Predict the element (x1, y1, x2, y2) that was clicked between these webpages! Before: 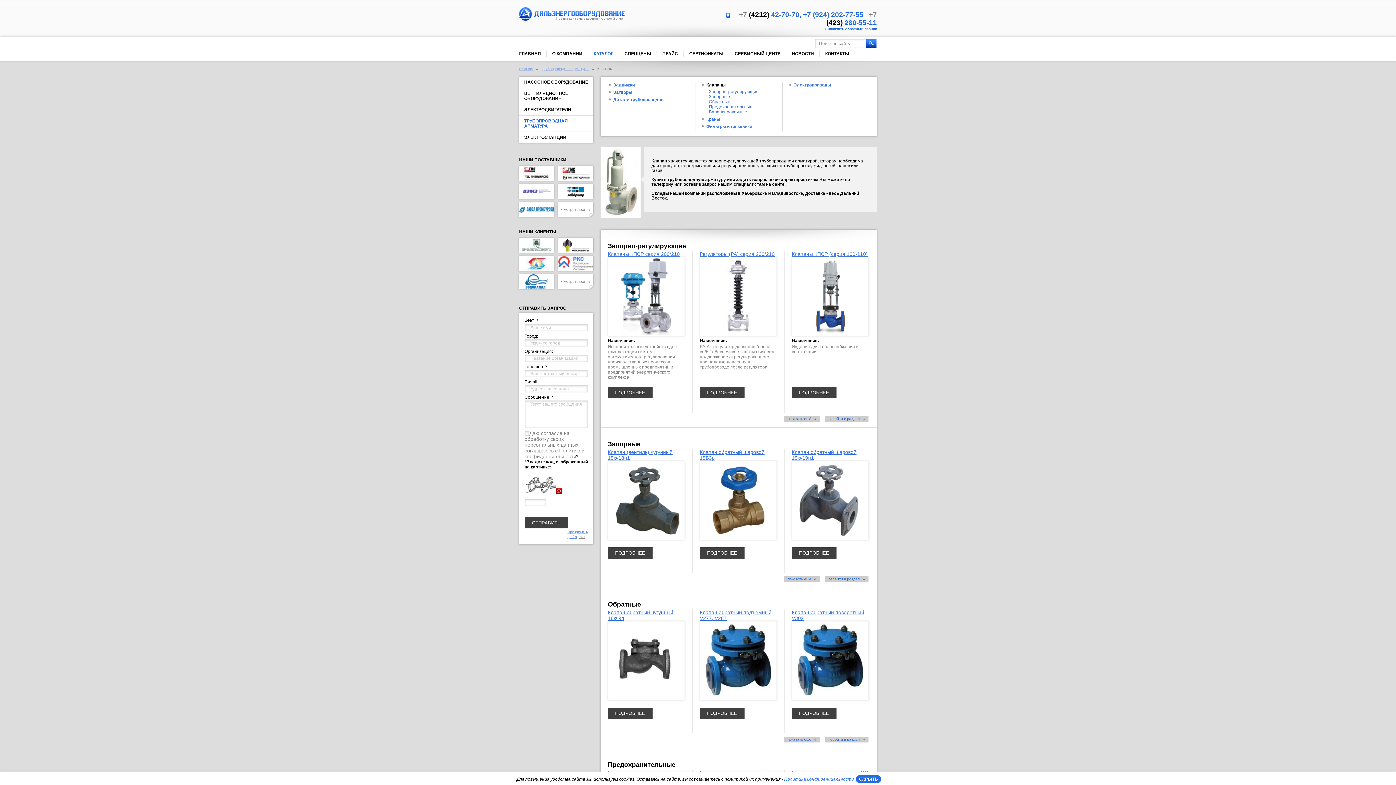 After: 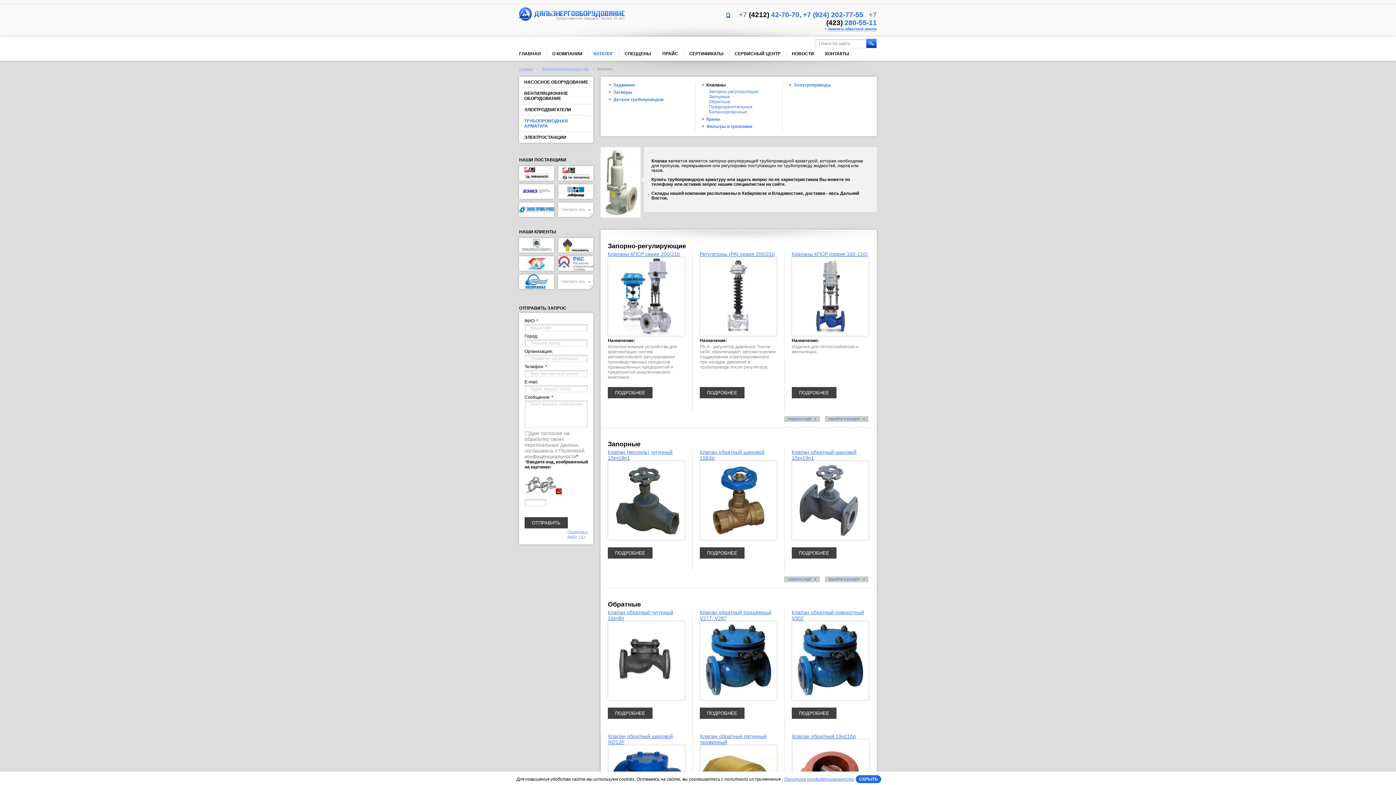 Action: bbox: (784, 737, 820, 742) label: показать ещё 